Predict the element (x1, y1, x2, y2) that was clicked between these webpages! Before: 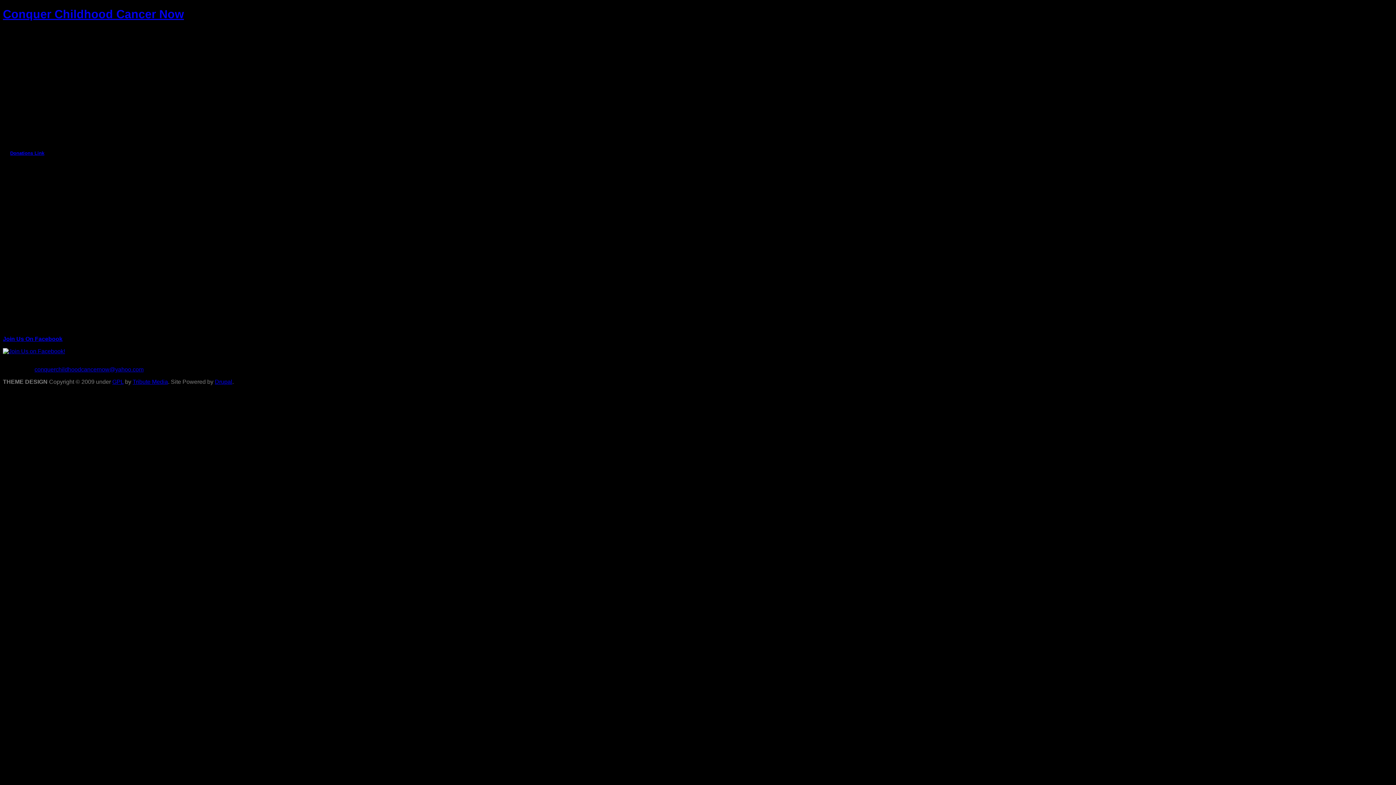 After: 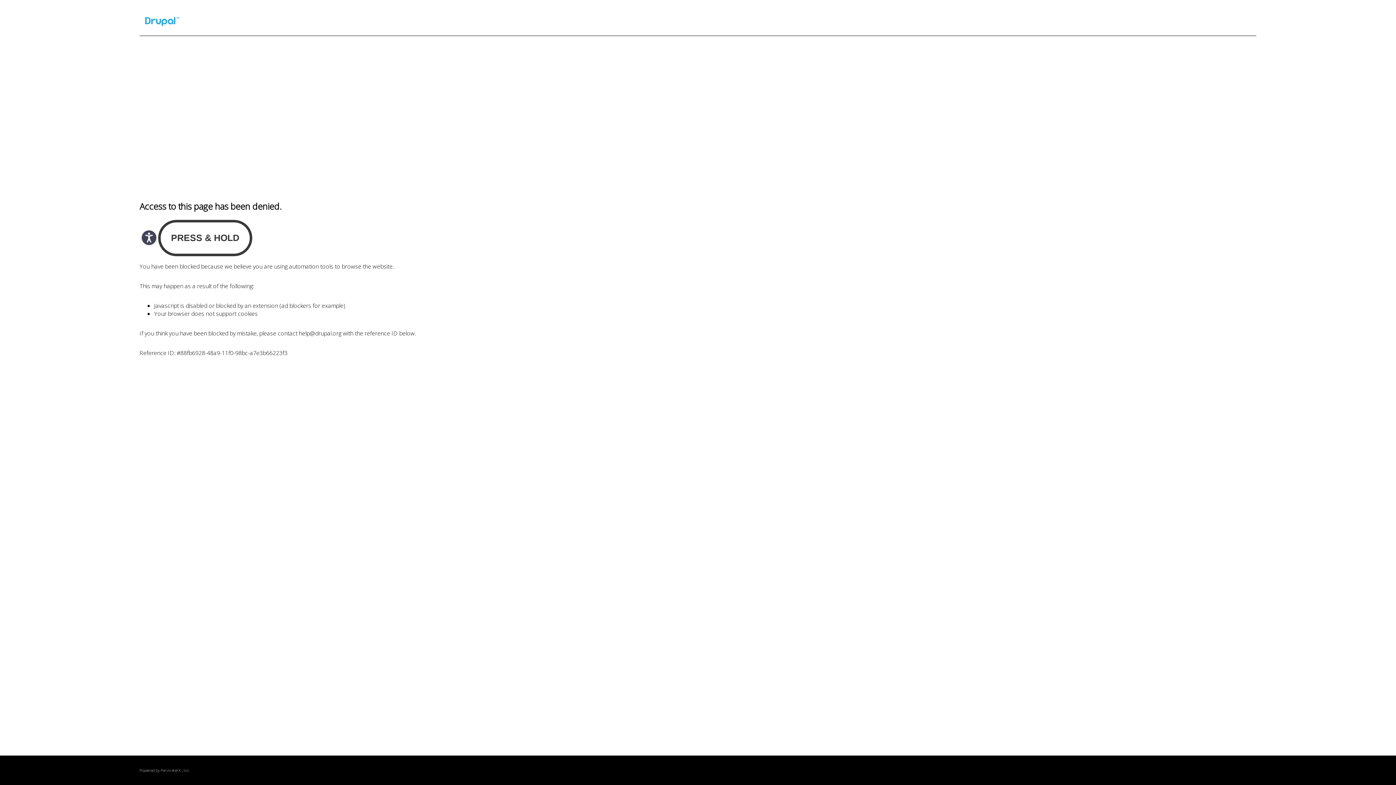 Action: bbox: (214, 379, 232, 385) label: Drupal